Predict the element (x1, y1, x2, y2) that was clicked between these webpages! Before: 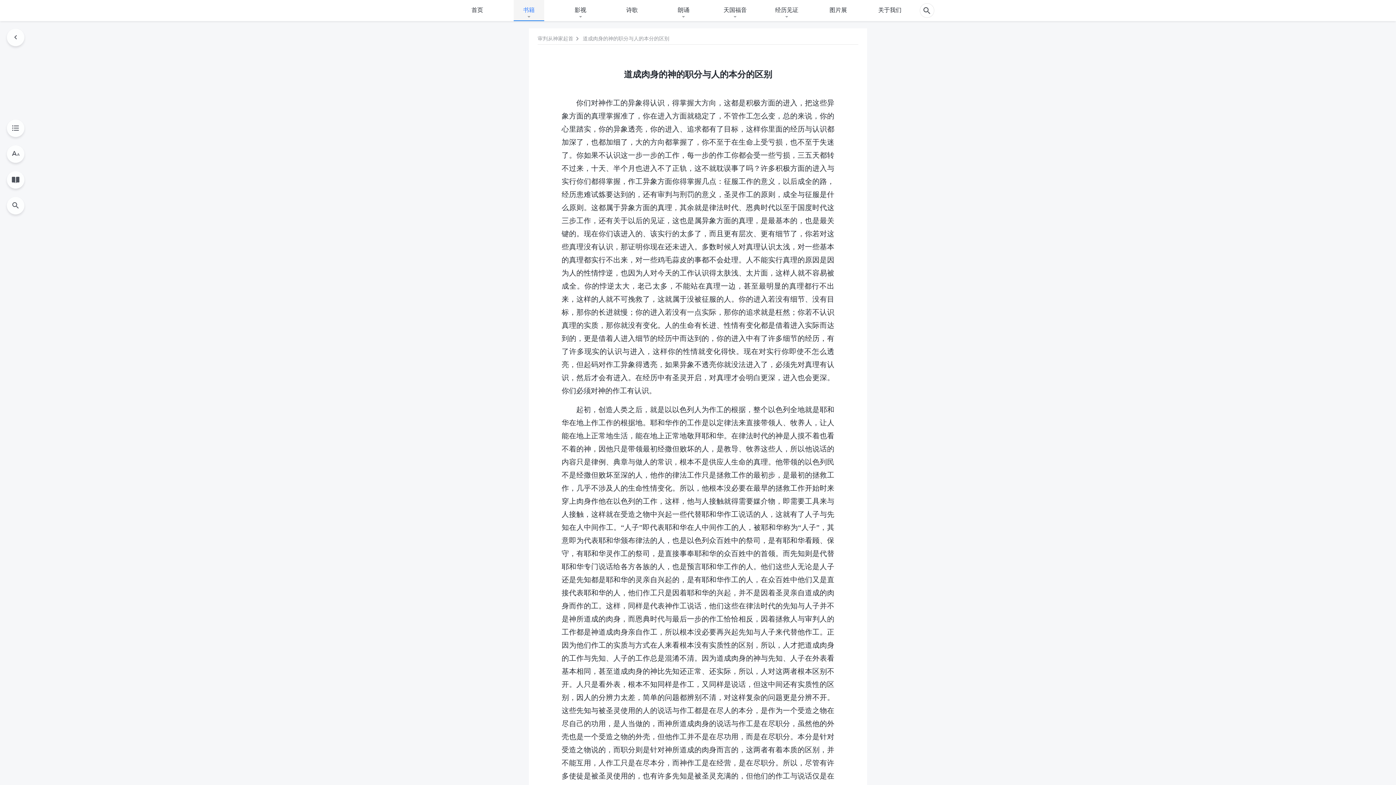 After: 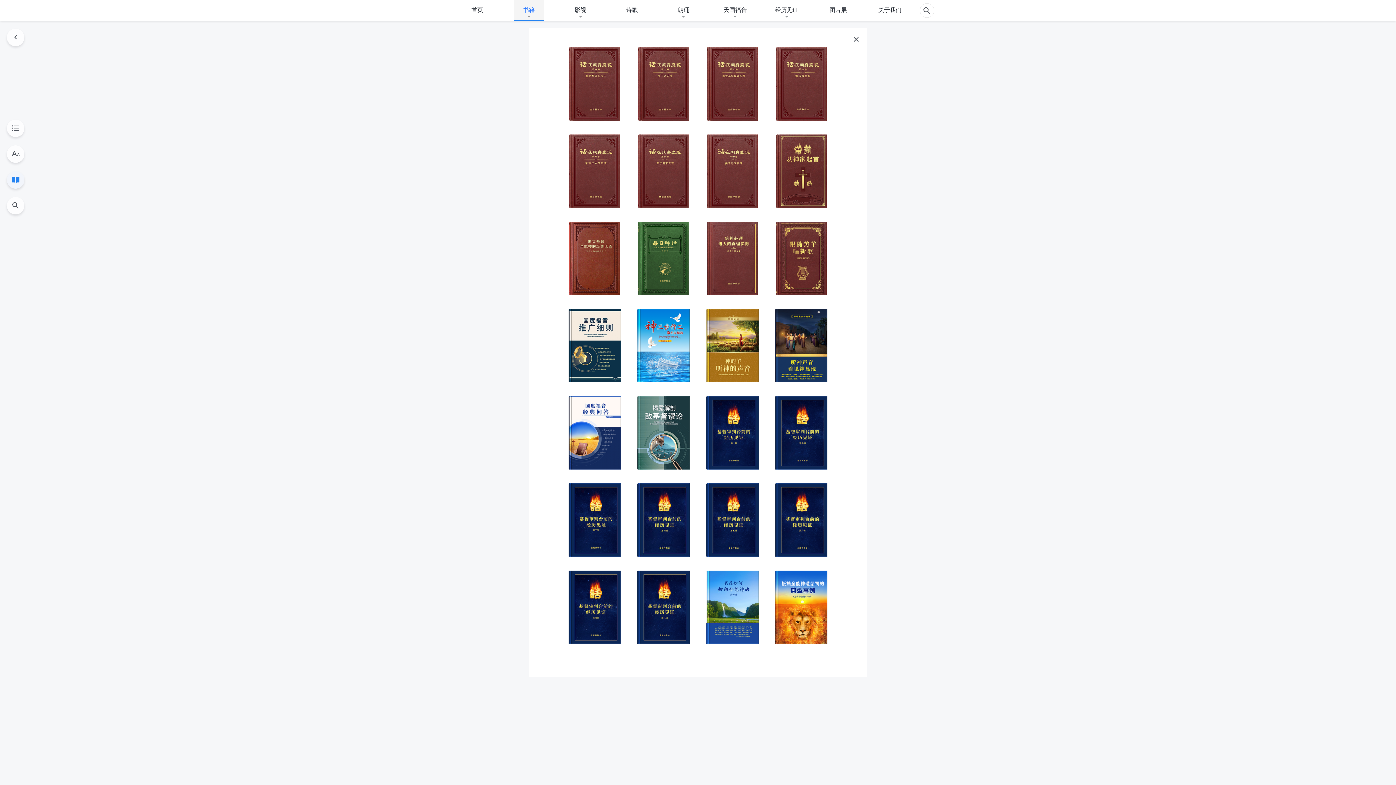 Action: bbox: (6, 170, 24, 188)